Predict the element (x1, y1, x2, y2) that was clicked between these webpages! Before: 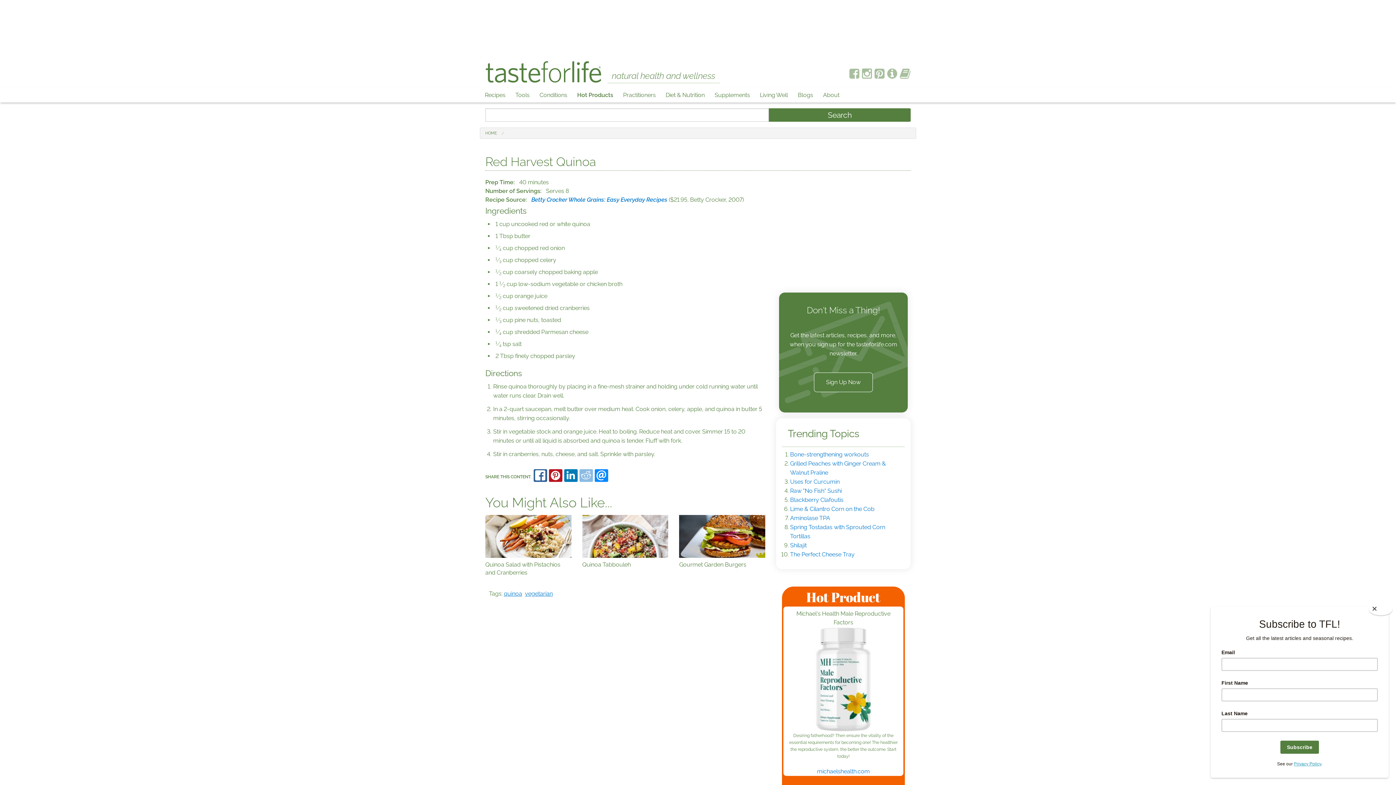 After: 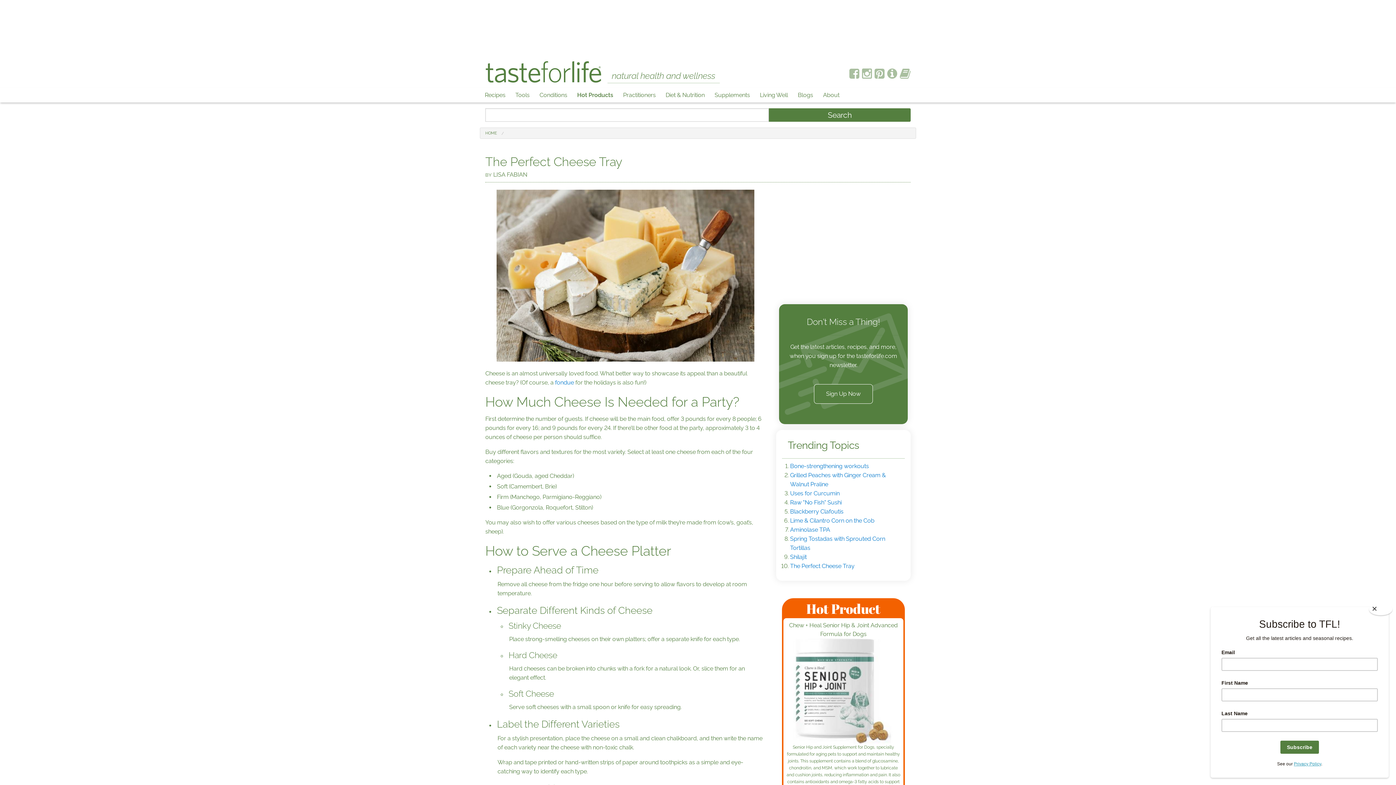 Action: label: The Perfect Cheese Tray bbox: (790, 551, 854, 558)